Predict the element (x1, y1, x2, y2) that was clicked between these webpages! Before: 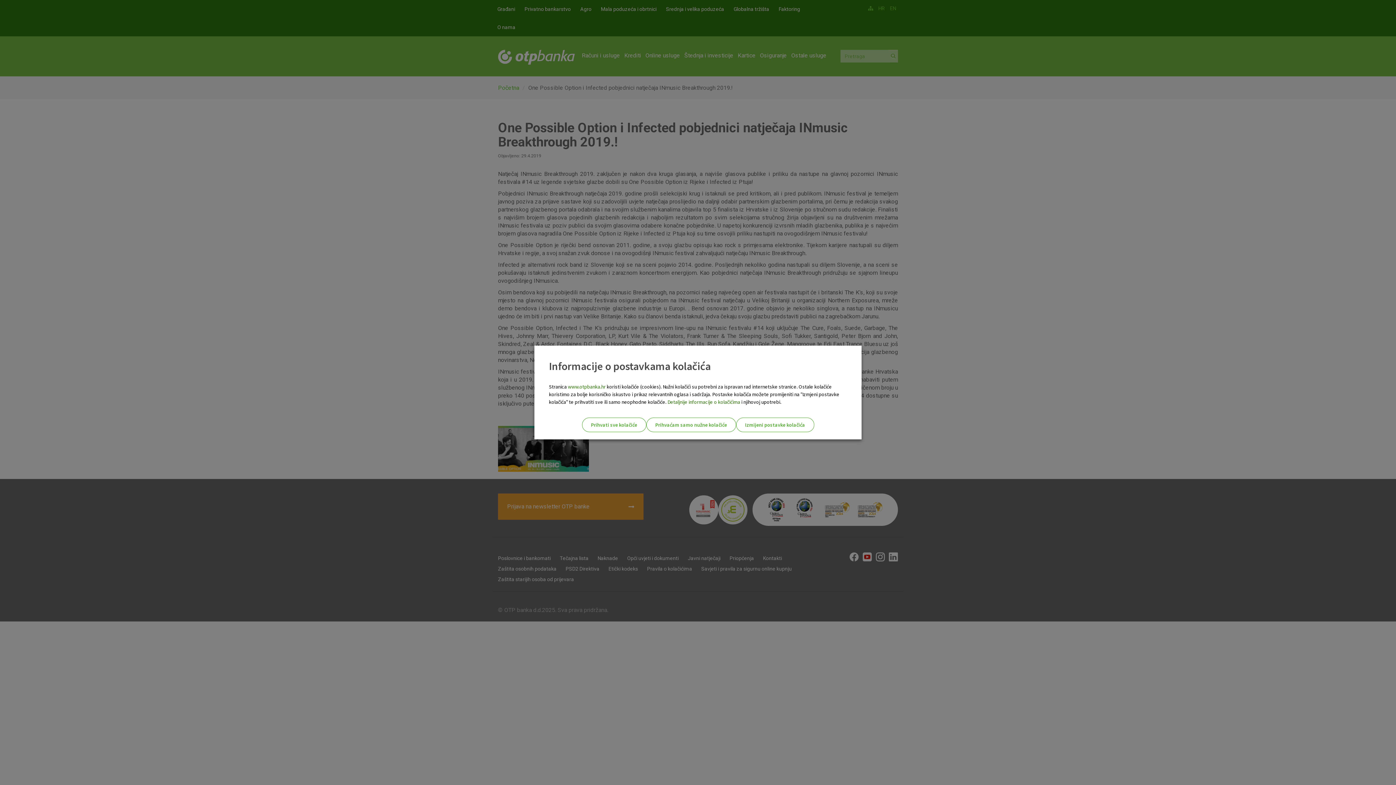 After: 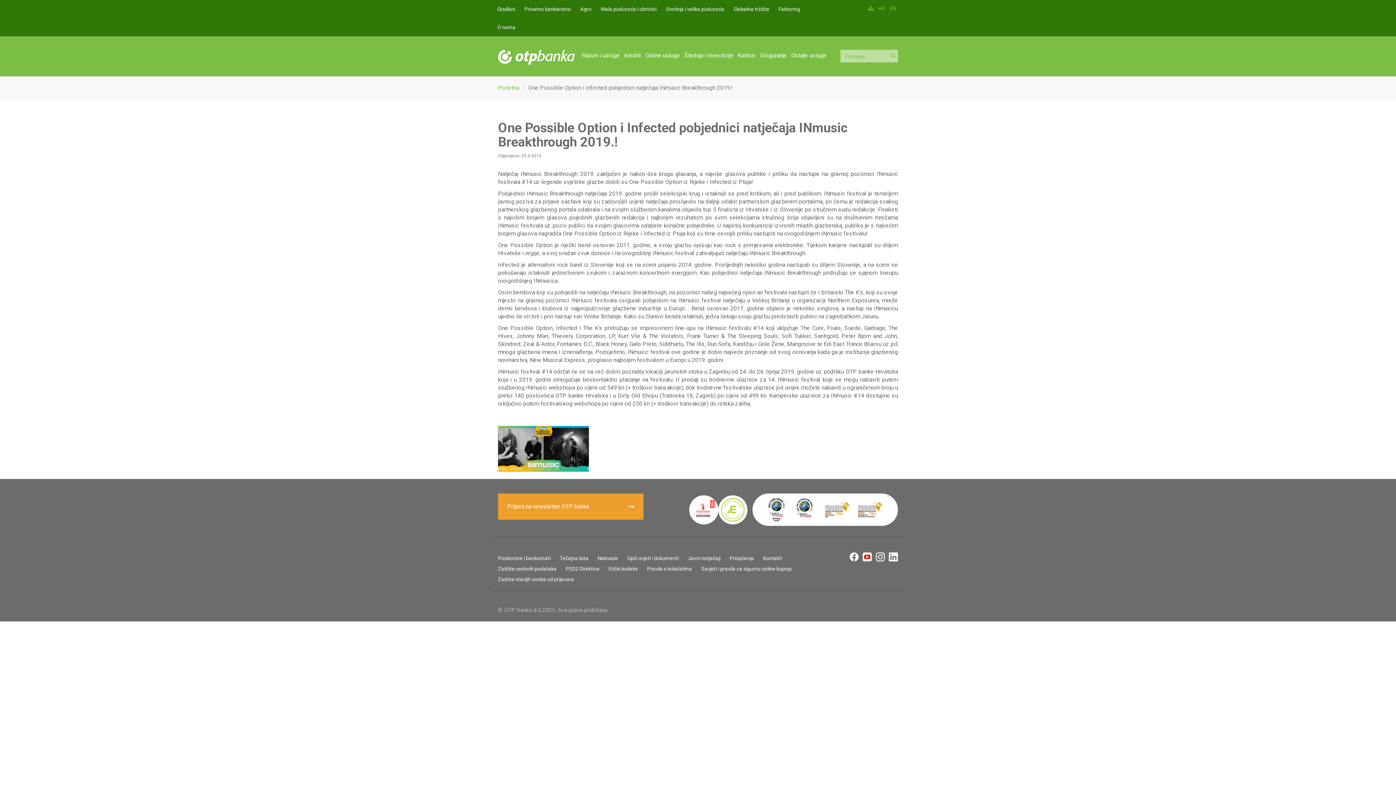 Action: label: Prihvati sve kolačiće bbox: (582, 417, 646, 432)